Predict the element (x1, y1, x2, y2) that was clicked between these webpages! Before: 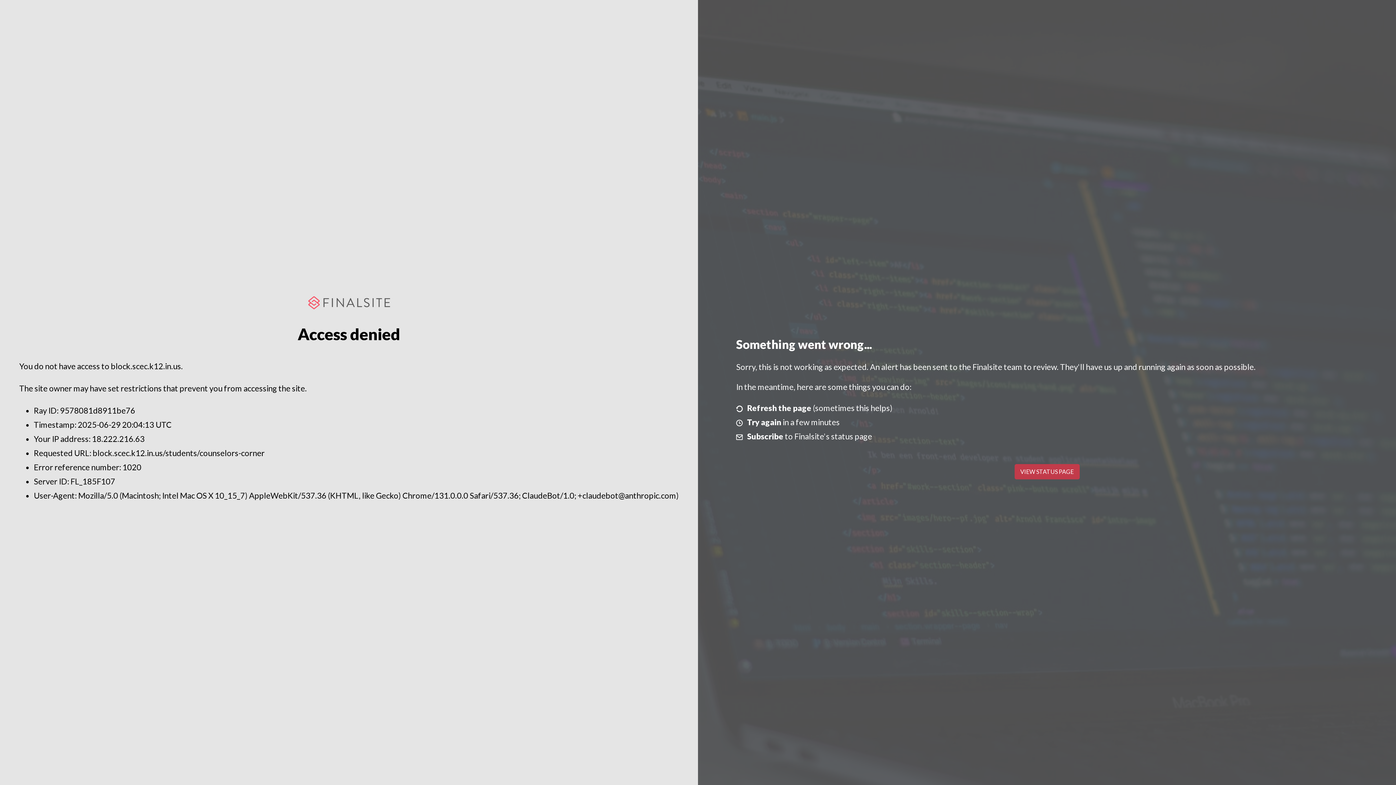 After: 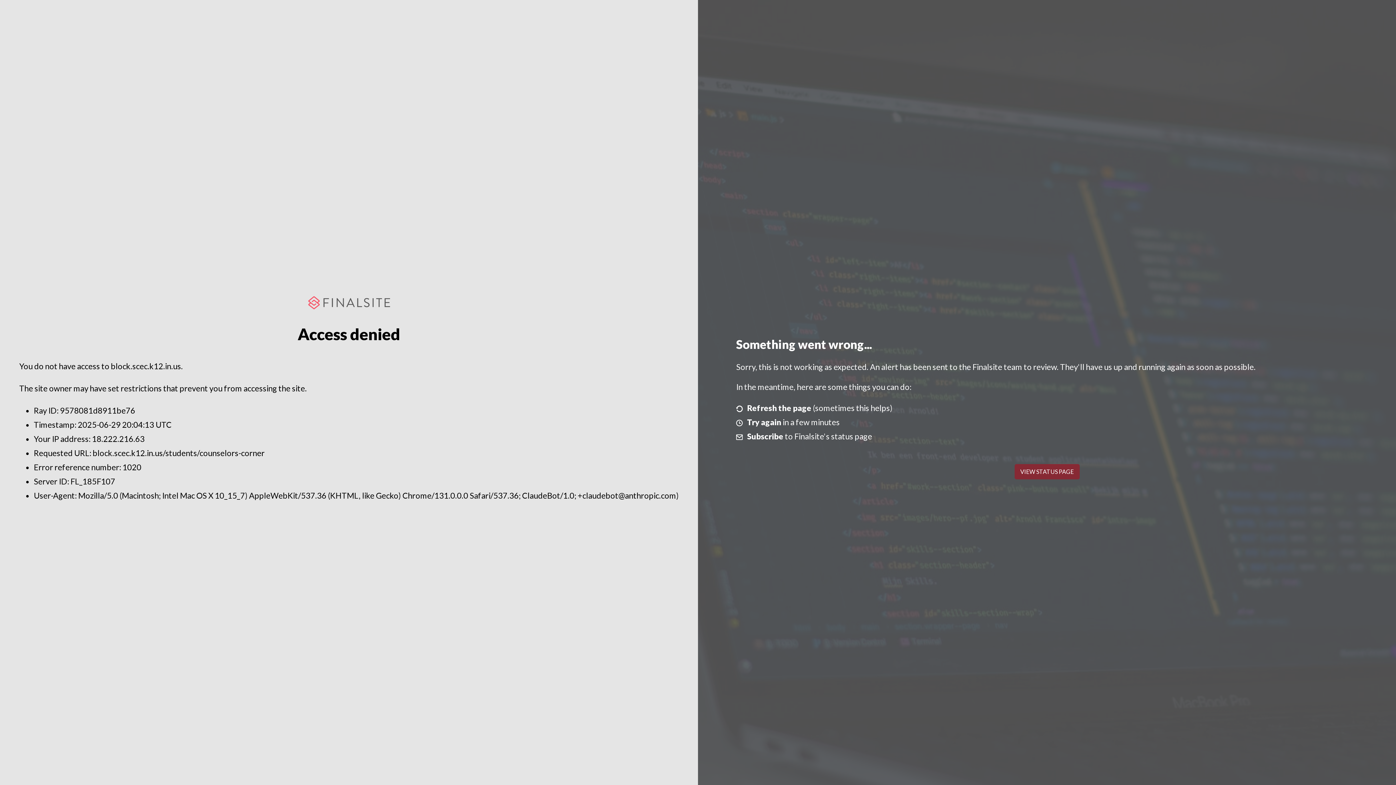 Action: label: VIEW STATUS PAGE bbox: (1014, 464, 1079, 479)